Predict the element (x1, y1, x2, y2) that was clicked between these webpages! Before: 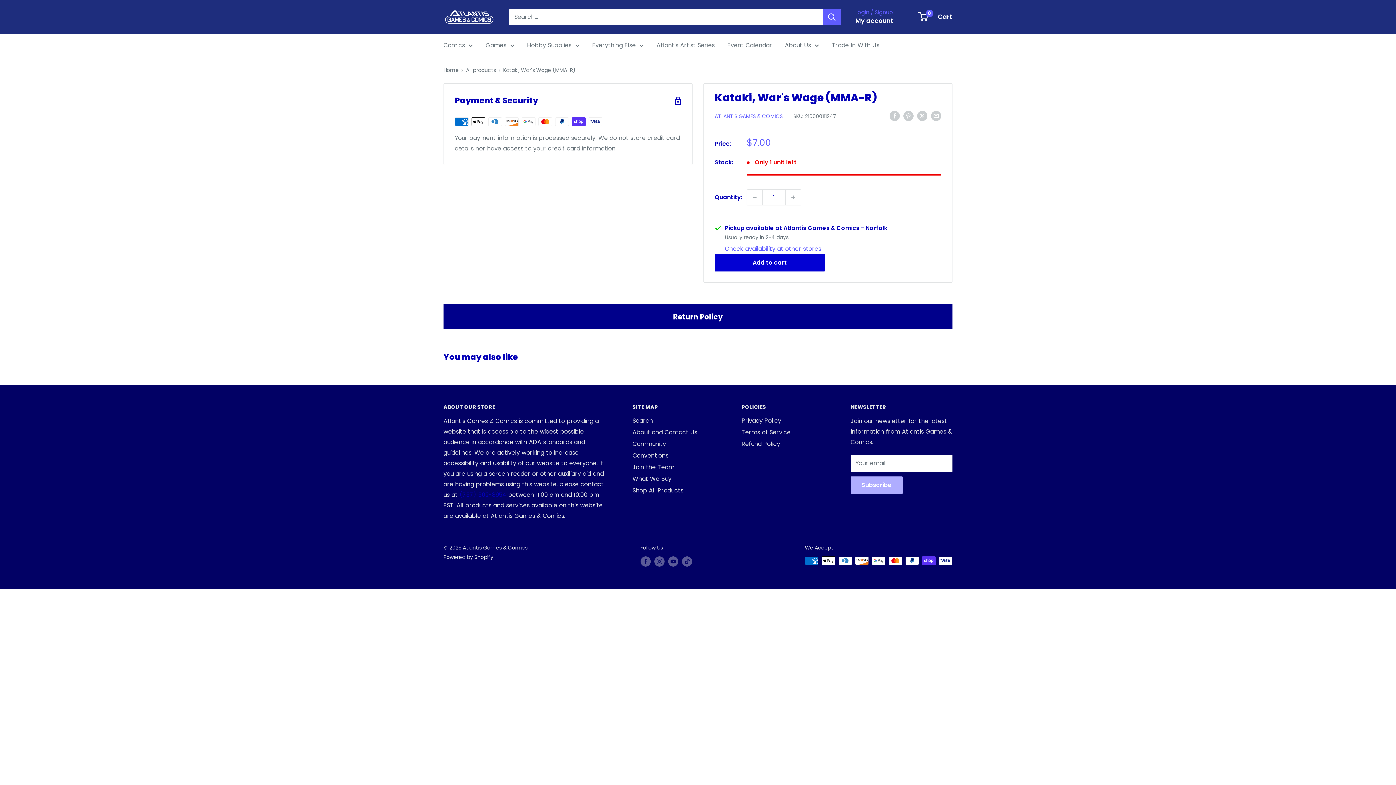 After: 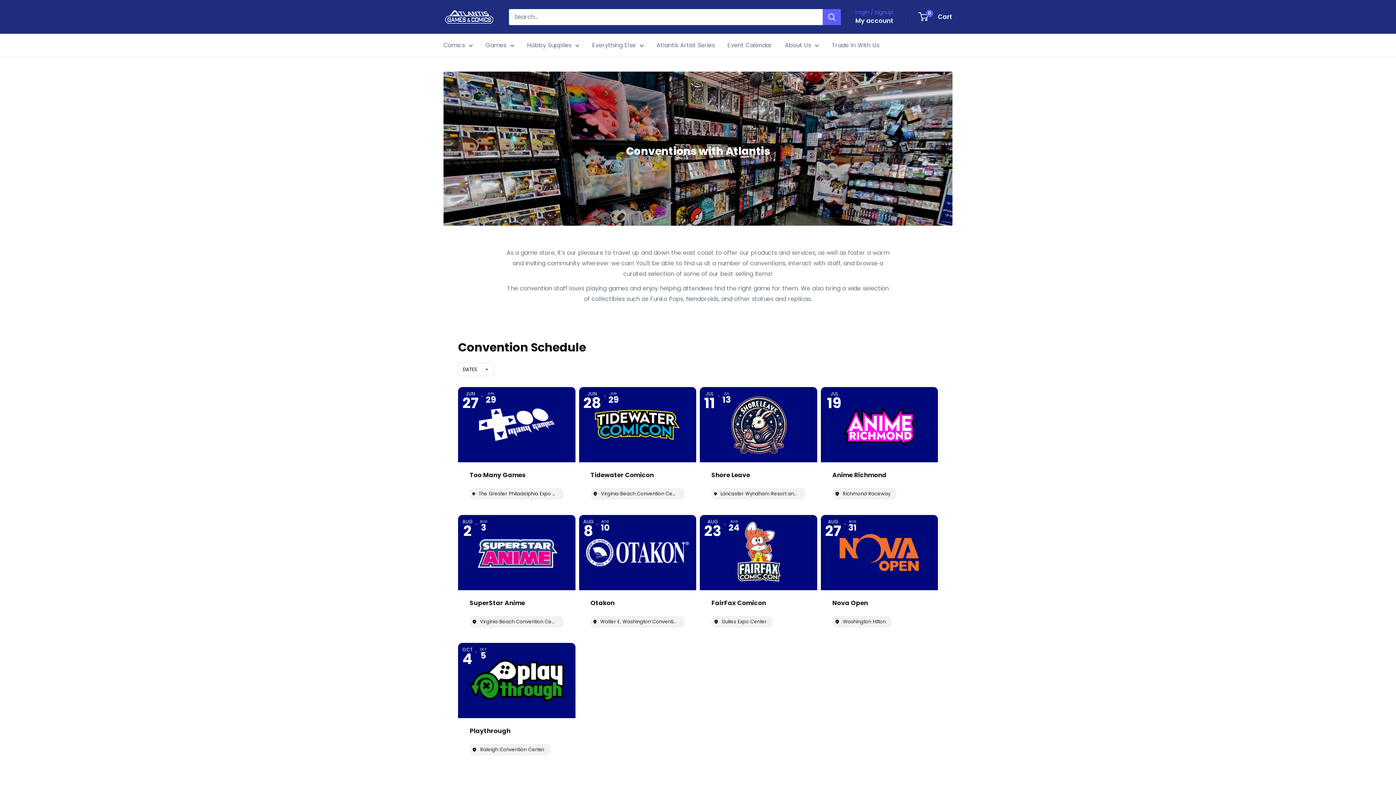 Action: bbox: (632, 450, 716, 461) label: Conventions